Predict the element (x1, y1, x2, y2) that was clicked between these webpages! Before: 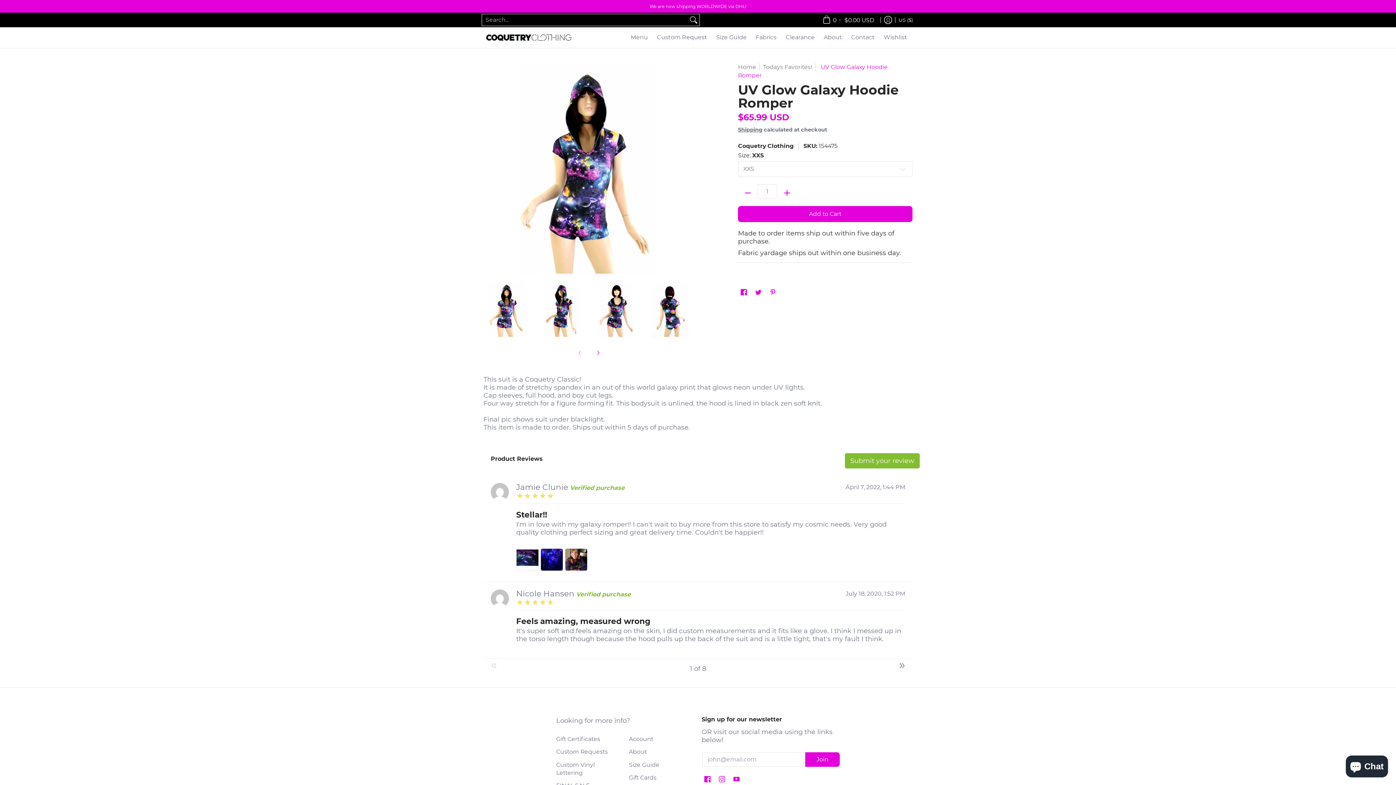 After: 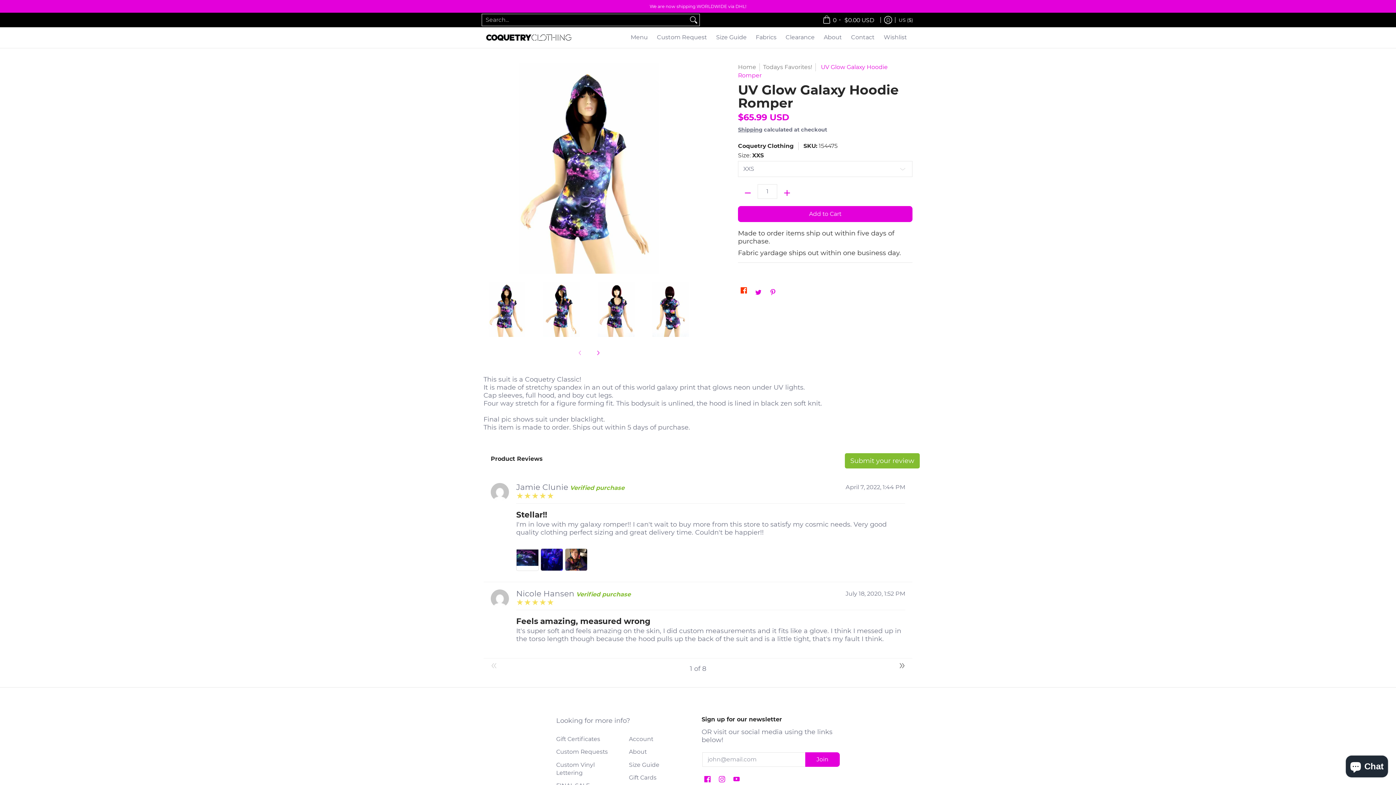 Action: bbox: (738, 286, 749, 299) label: Facebook